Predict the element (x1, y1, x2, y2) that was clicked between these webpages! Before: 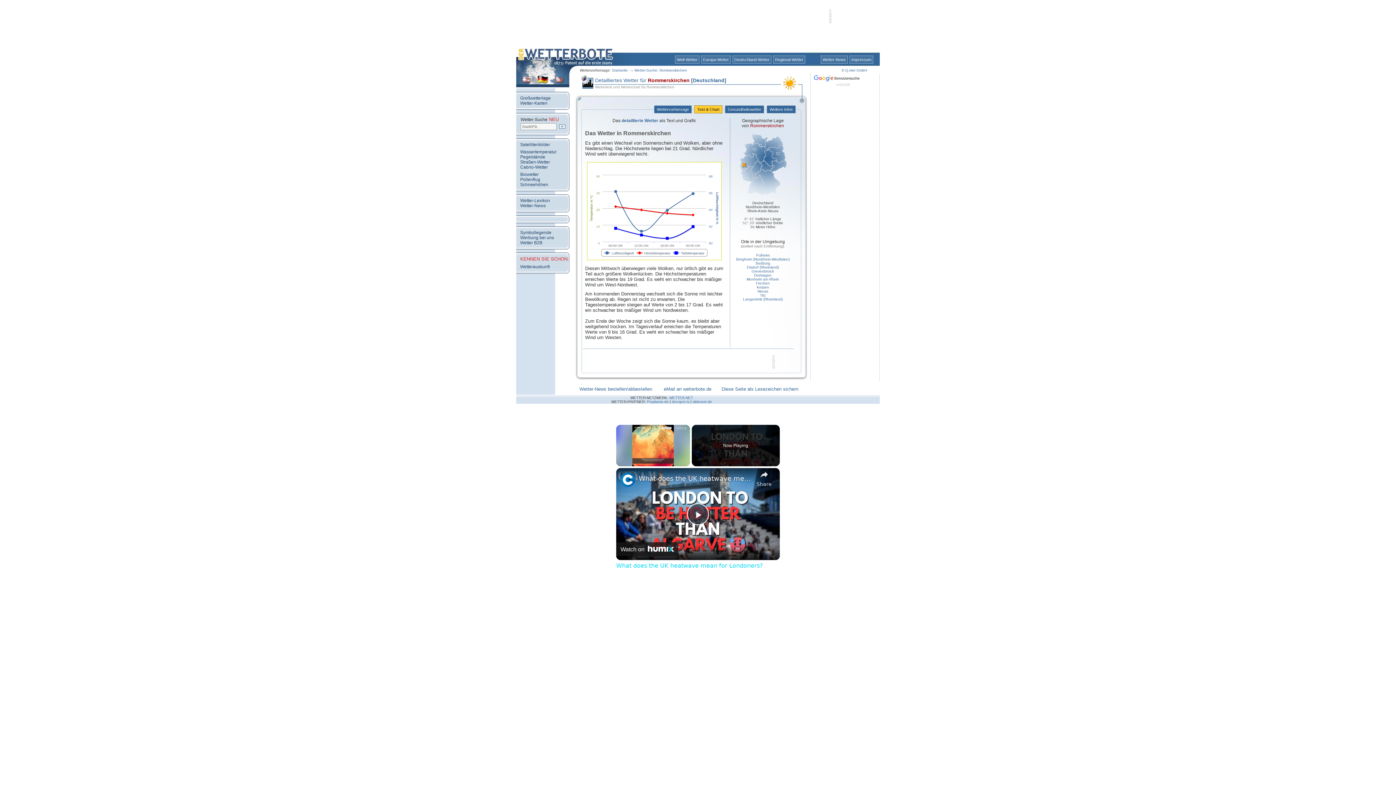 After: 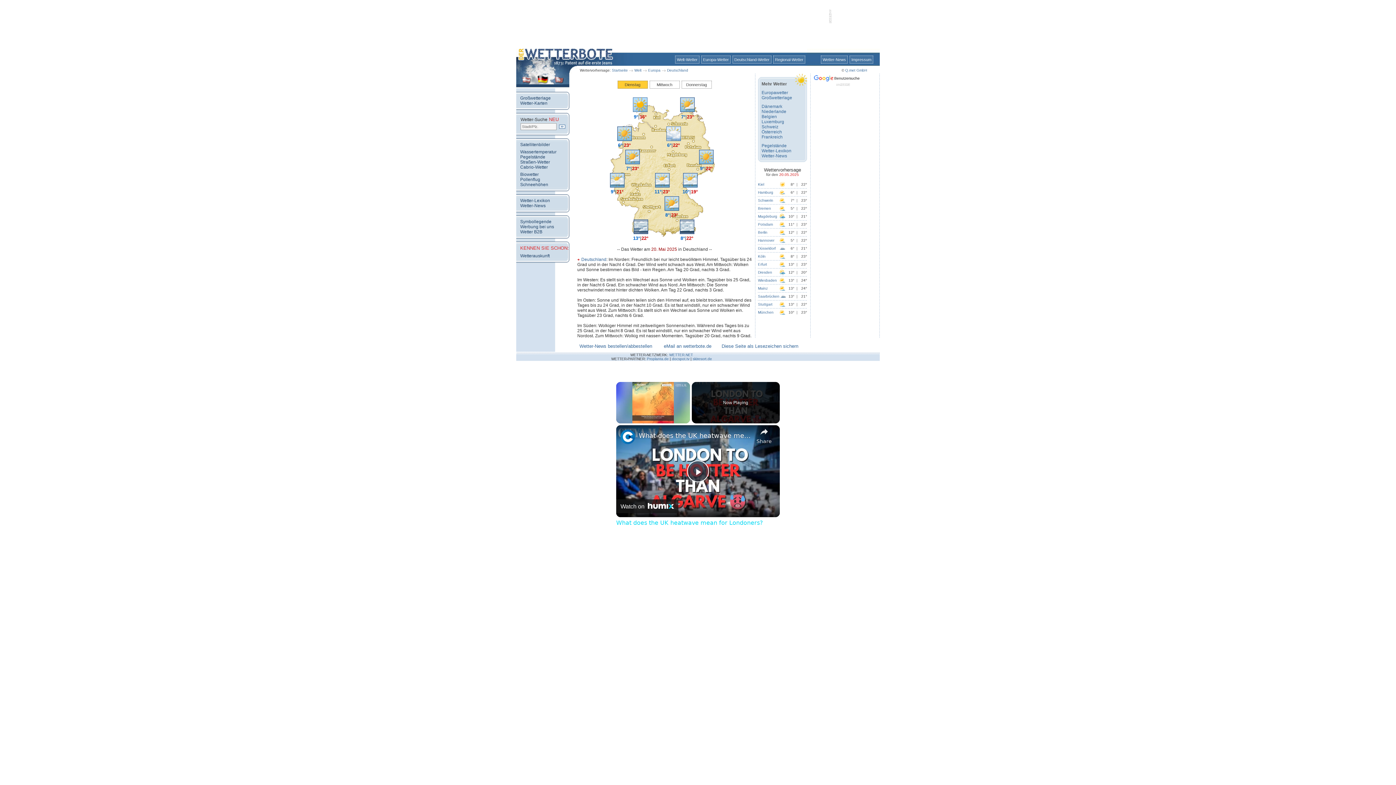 Action: bbox: (732, 55, 771, 63) label: Deutschland-Wetter